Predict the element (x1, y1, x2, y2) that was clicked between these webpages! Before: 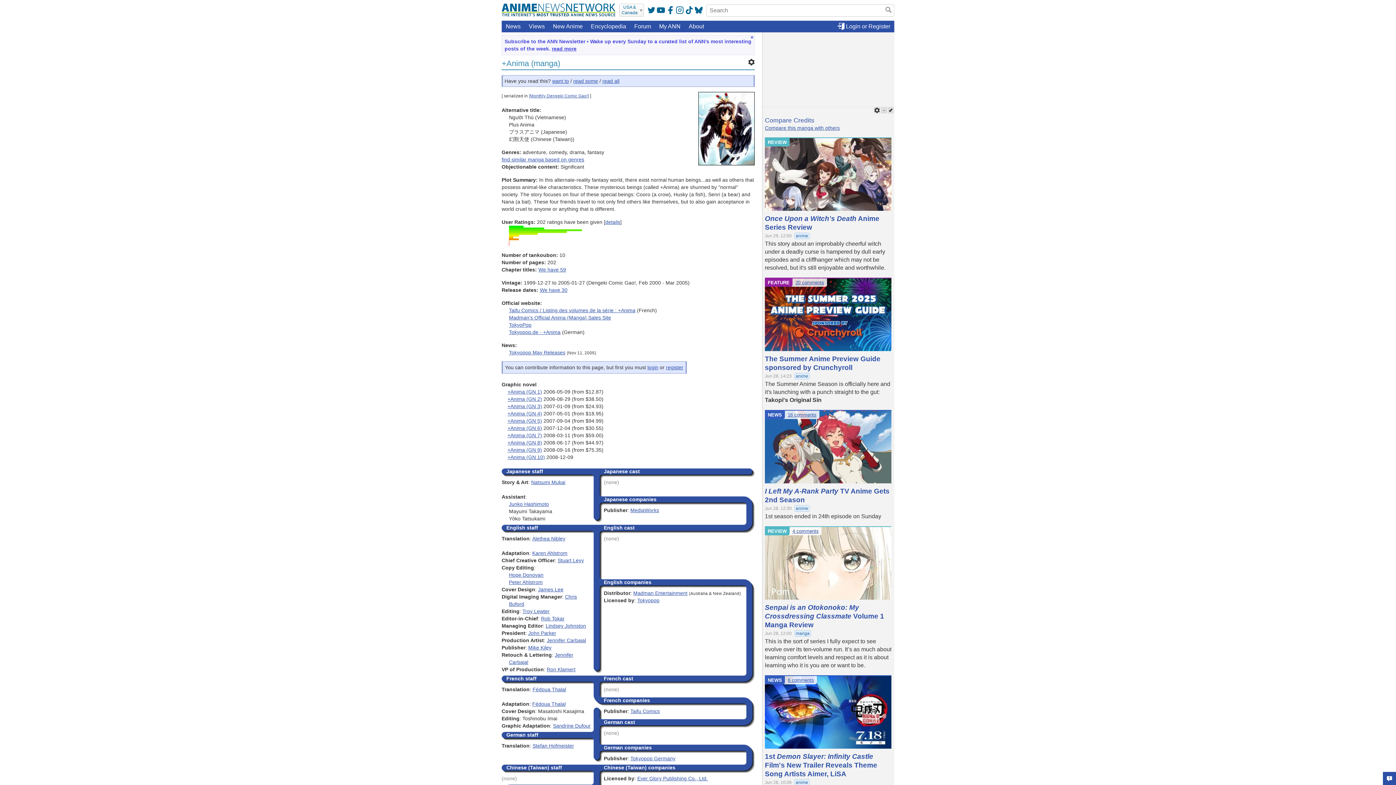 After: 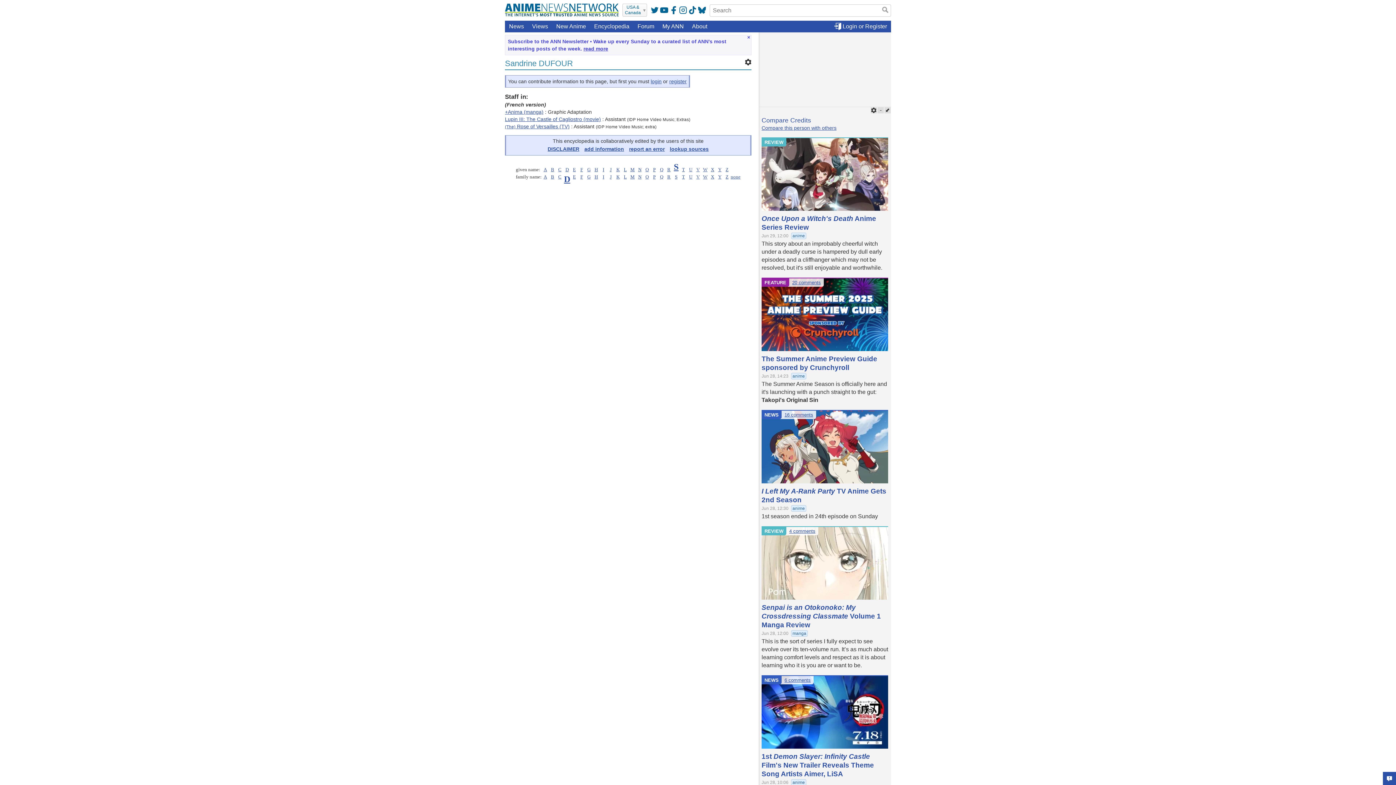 Action: label: Sandrine Dufour bbox: (553, 723, 590, 729)